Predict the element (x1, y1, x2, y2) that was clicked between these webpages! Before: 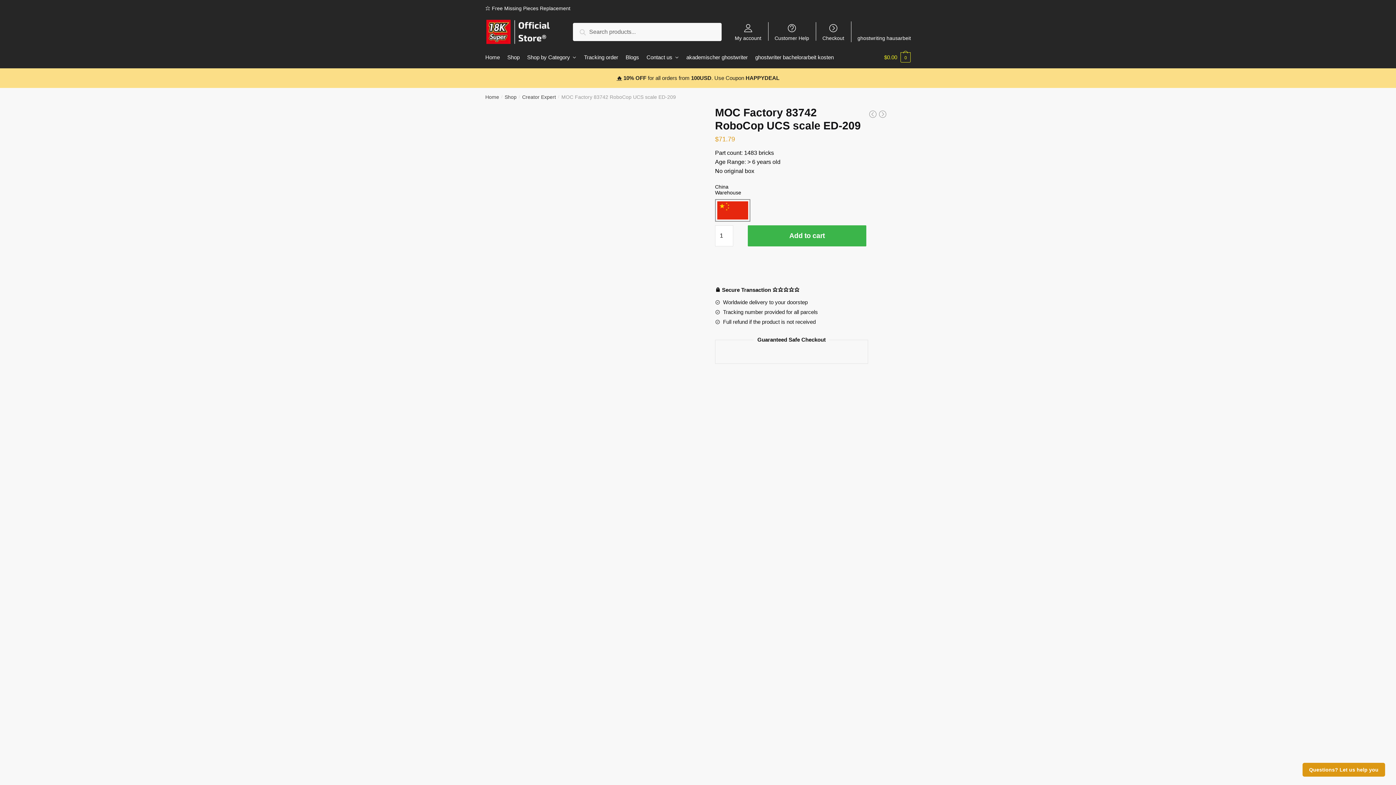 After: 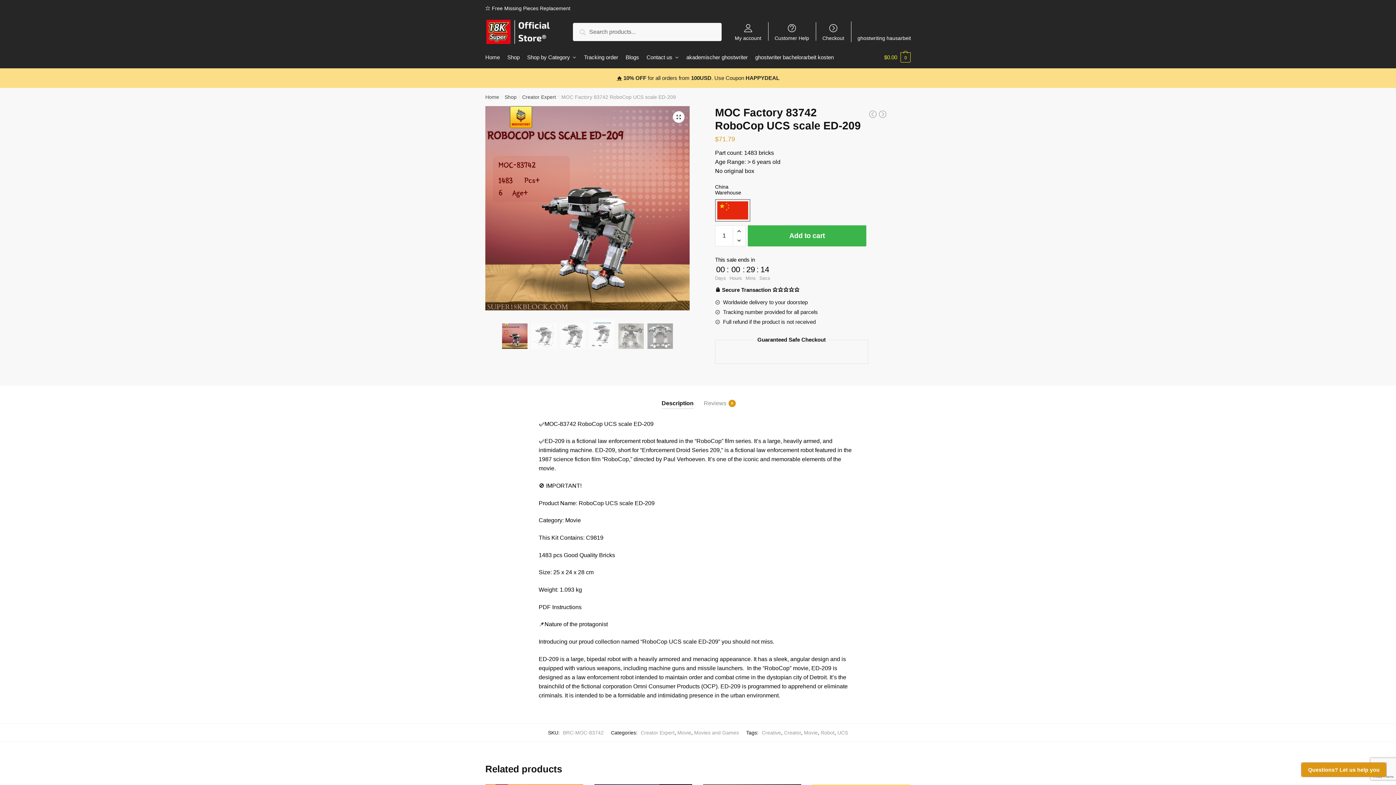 Action: label: Questions? Let us help you bbox: (1302, 763, 1385, 777)